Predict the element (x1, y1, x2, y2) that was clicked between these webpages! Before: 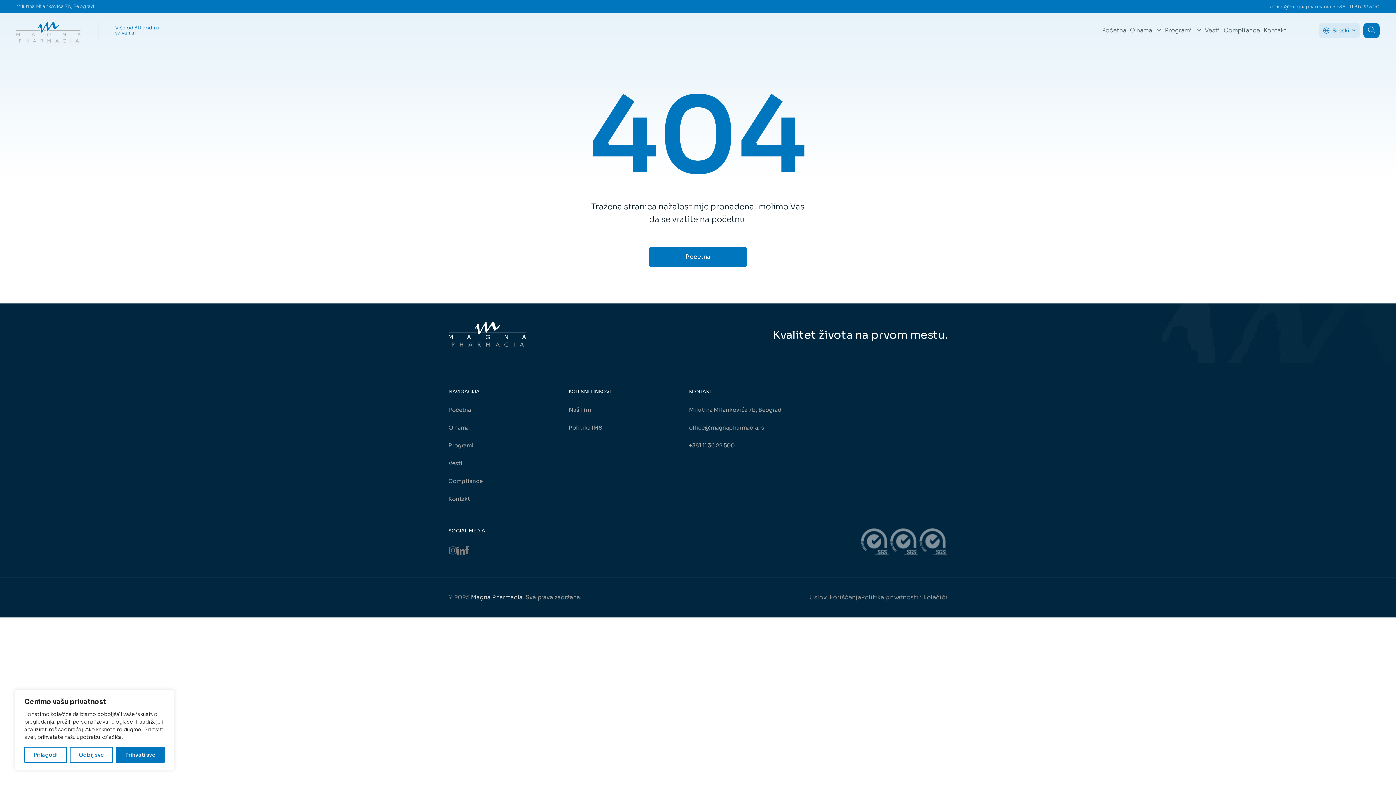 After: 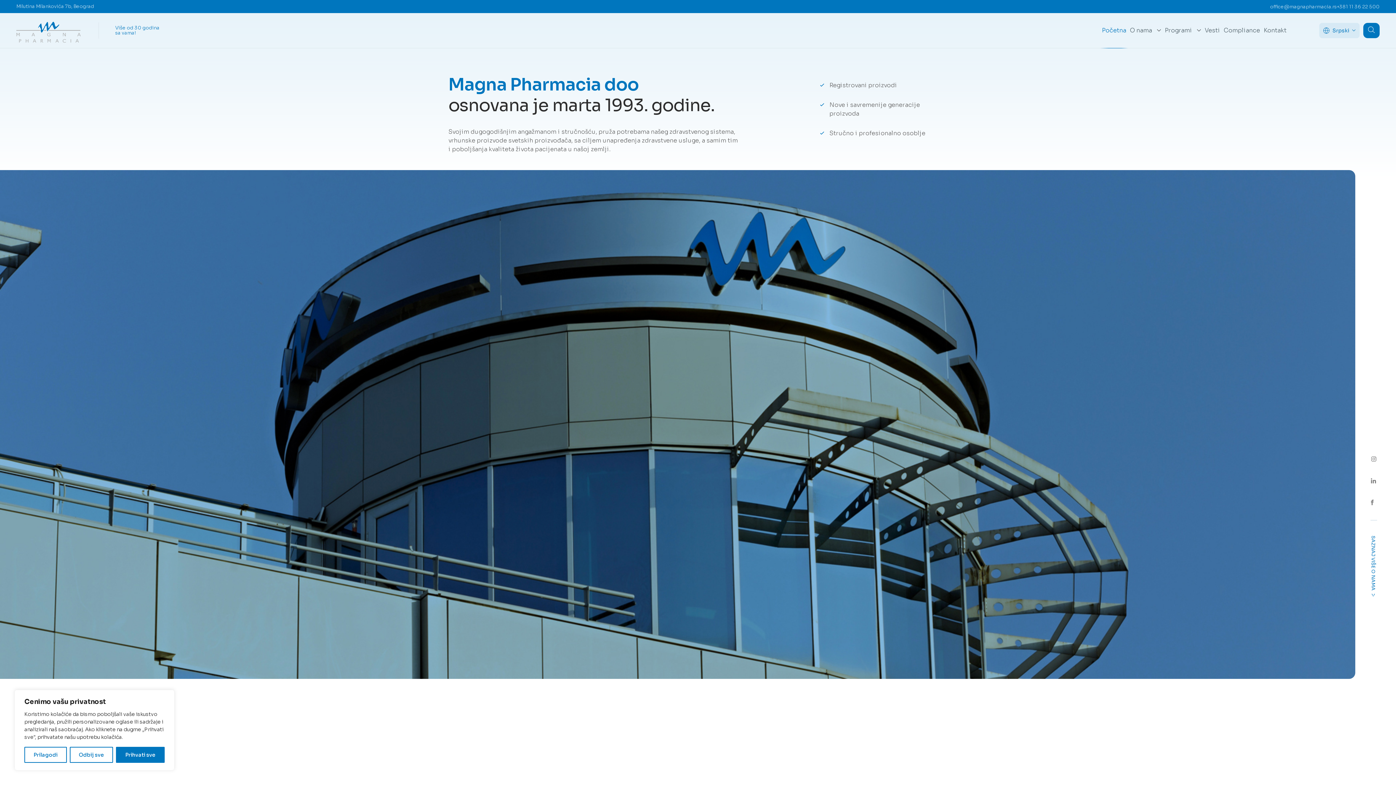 Action: bbox: (448, 341, 526, 348)